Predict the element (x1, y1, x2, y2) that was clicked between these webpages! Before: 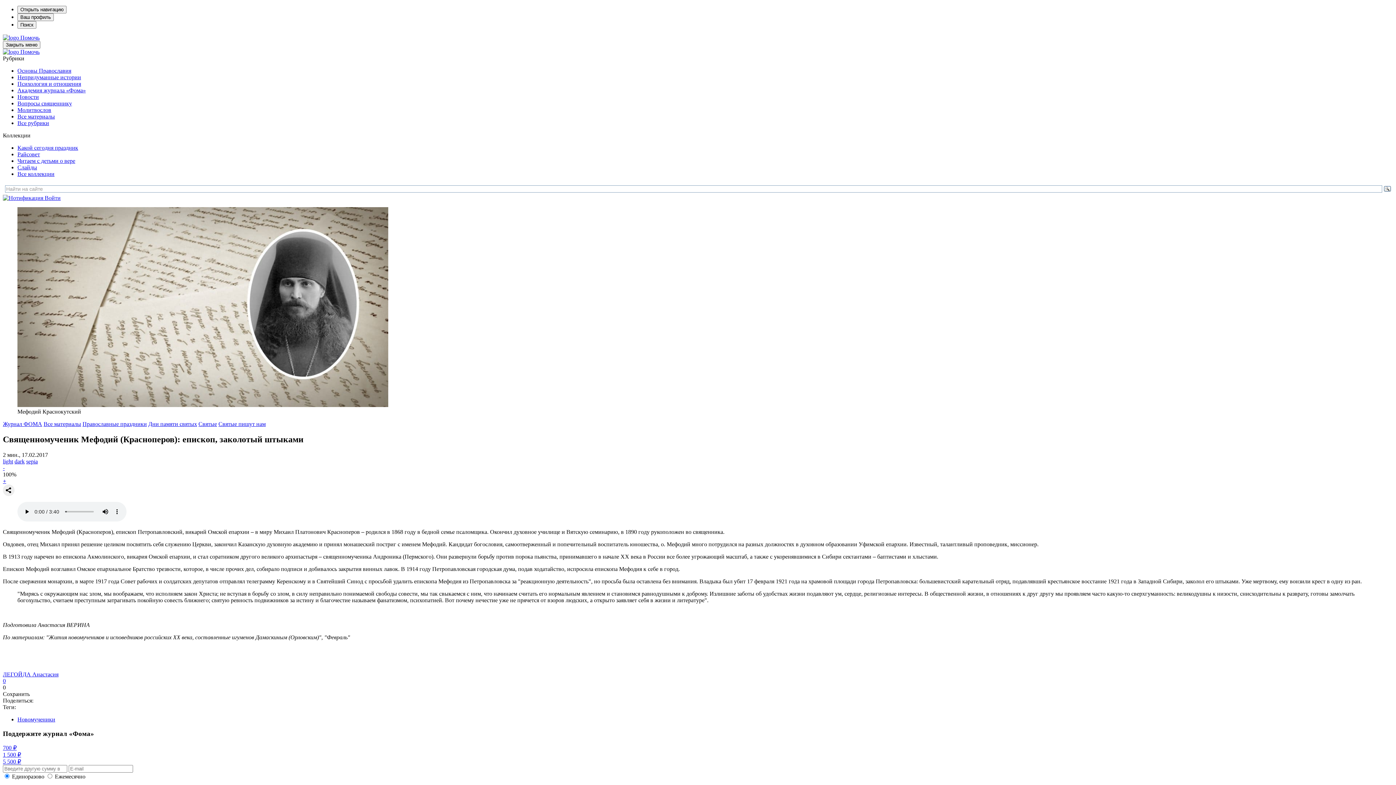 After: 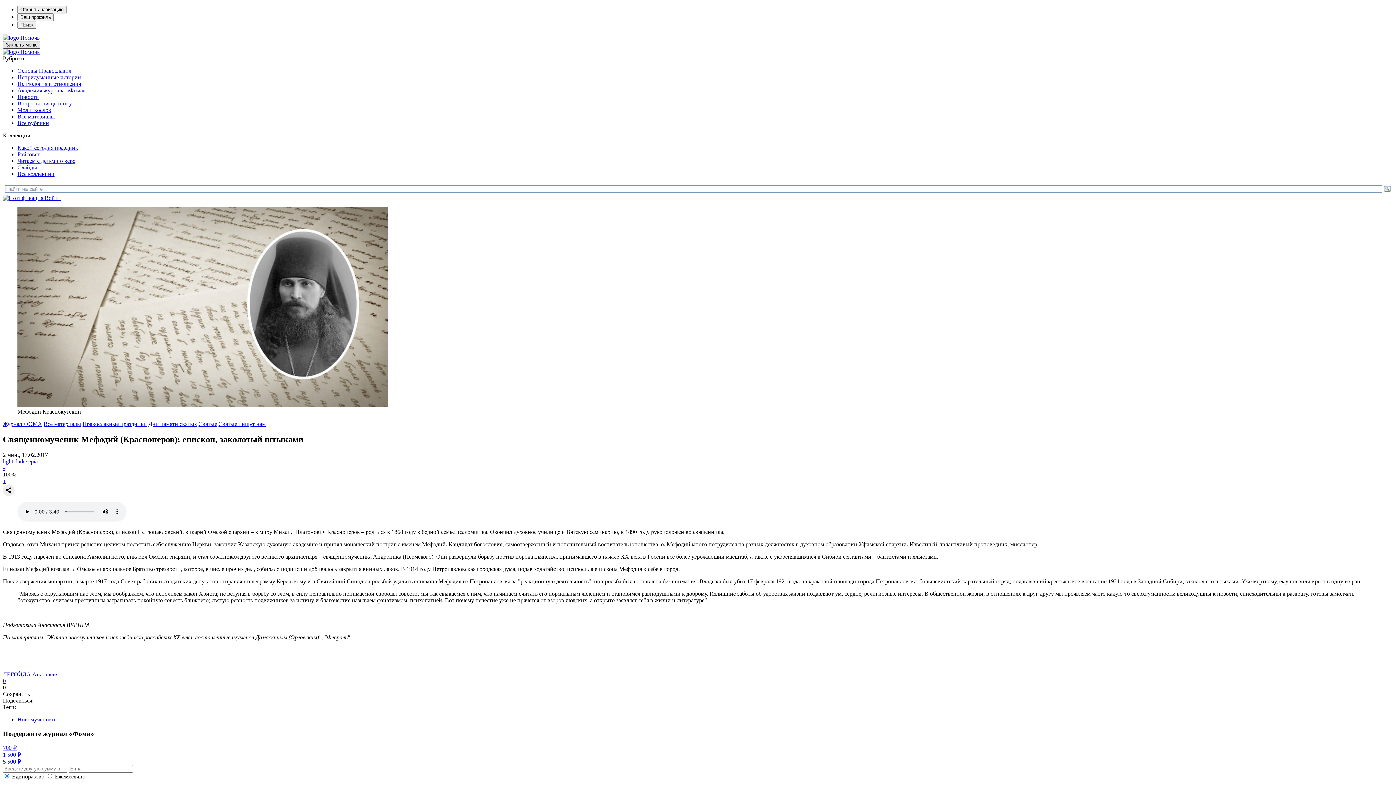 Action: label: Закрыть меню bbox: (2, 41, 40, 48)